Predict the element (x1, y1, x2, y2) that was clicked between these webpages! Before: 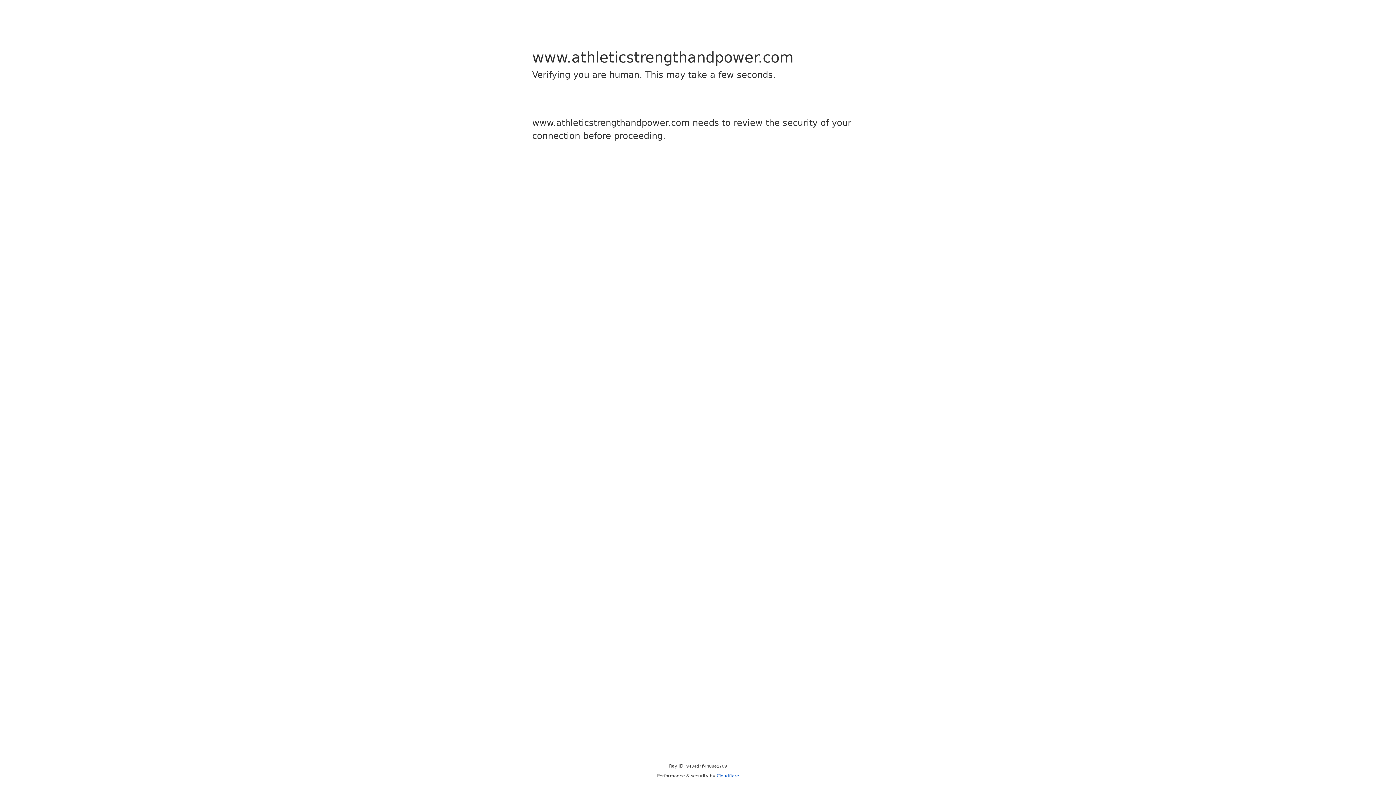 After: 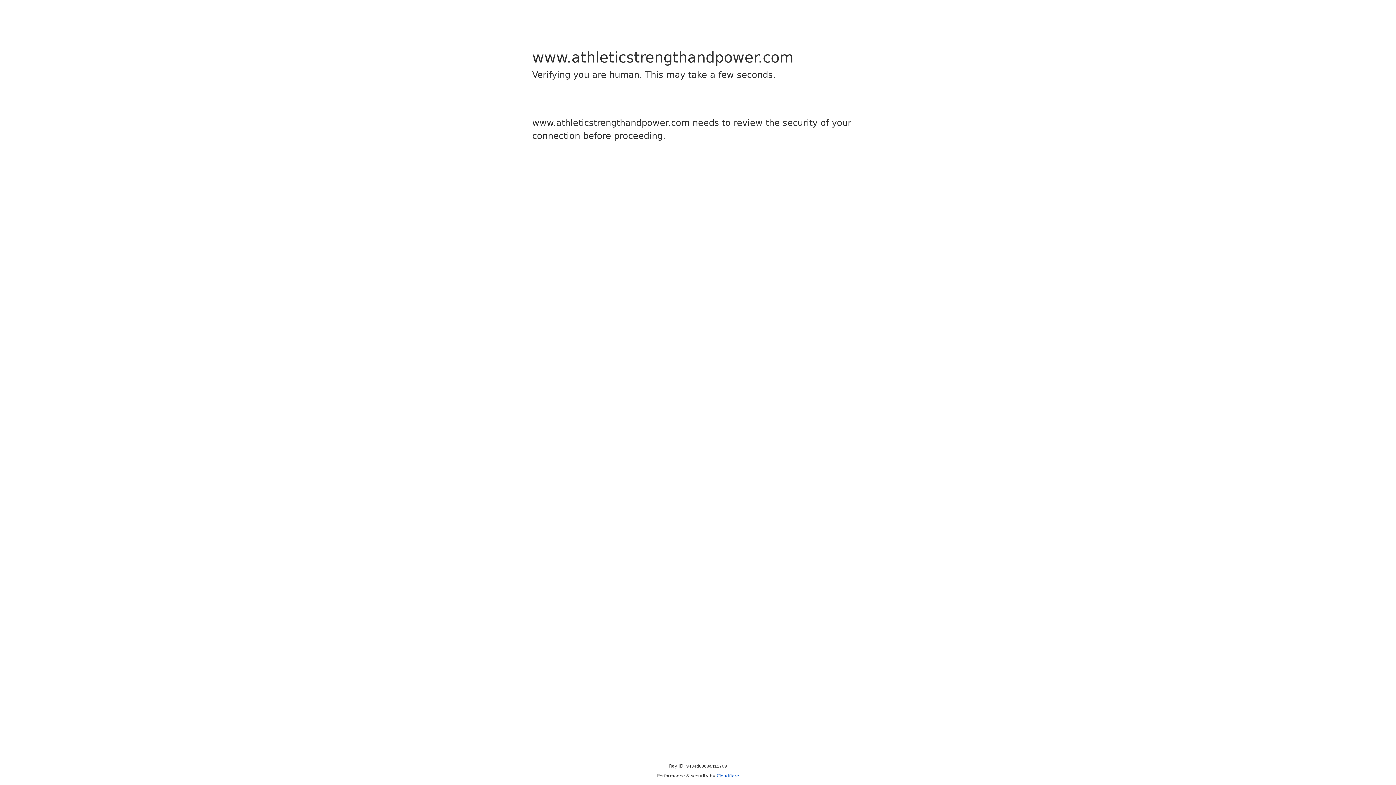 Action: bbox: (716, 773, 739, 778) label: Cloudflare